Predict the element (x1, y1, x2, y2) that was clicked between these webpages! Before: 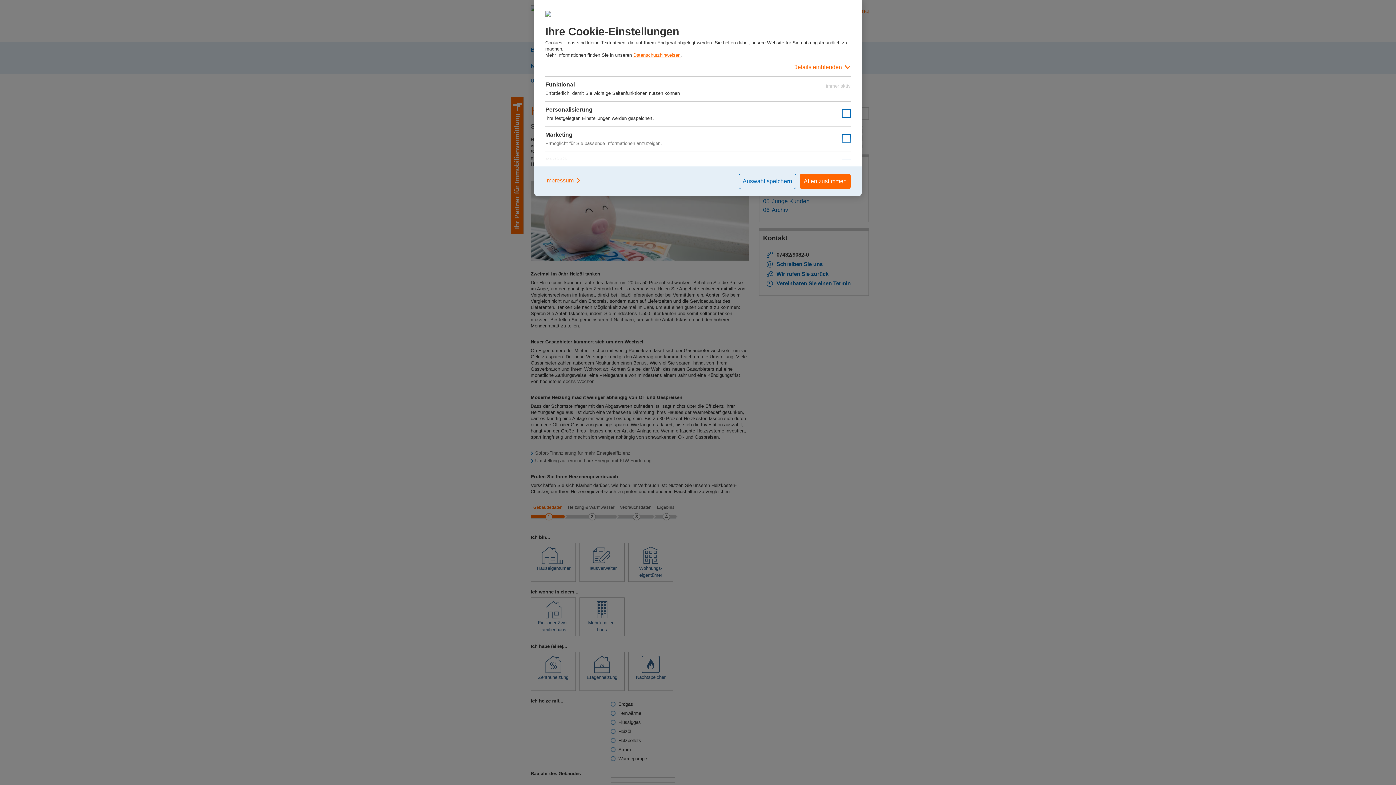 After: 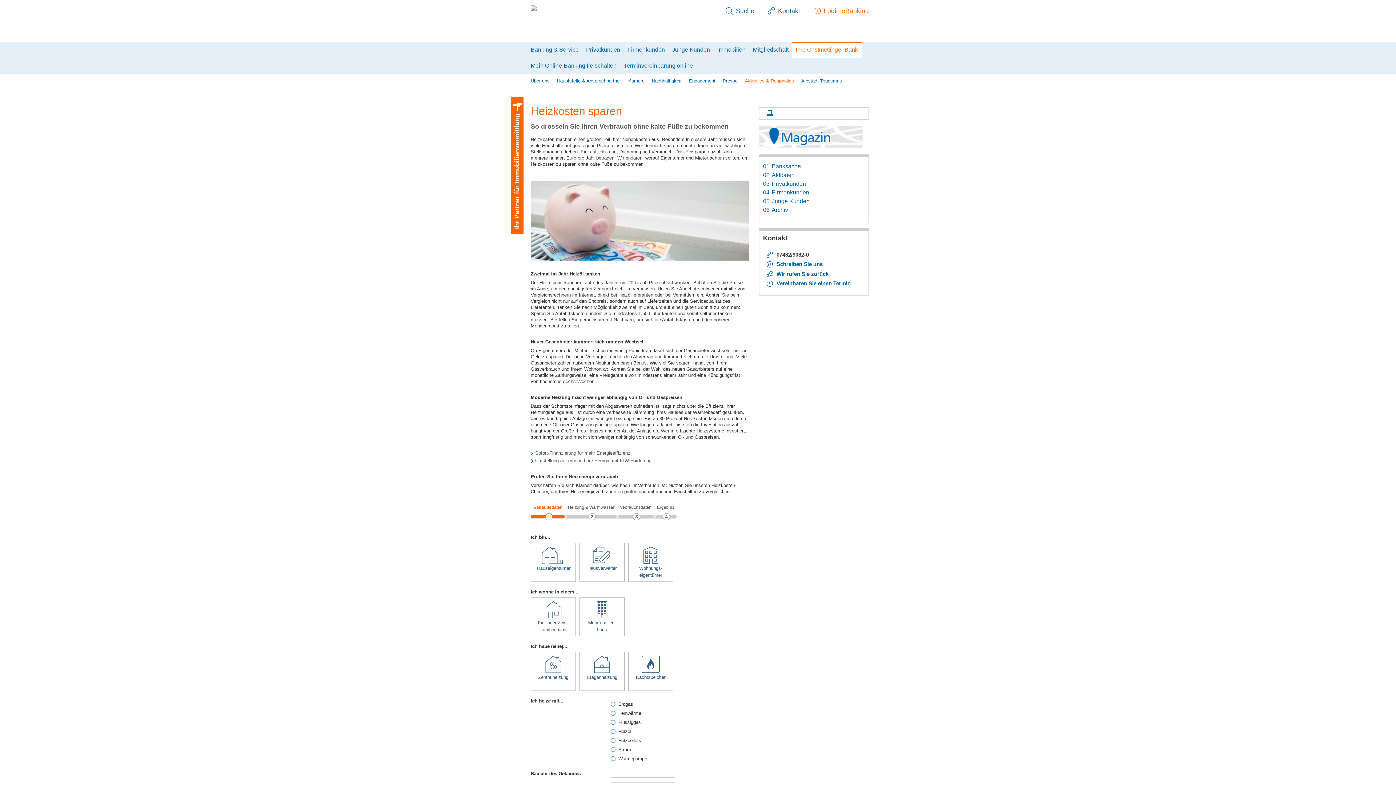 Action: label: Allen zustimmen bbox: (800, 173, 850, 189)